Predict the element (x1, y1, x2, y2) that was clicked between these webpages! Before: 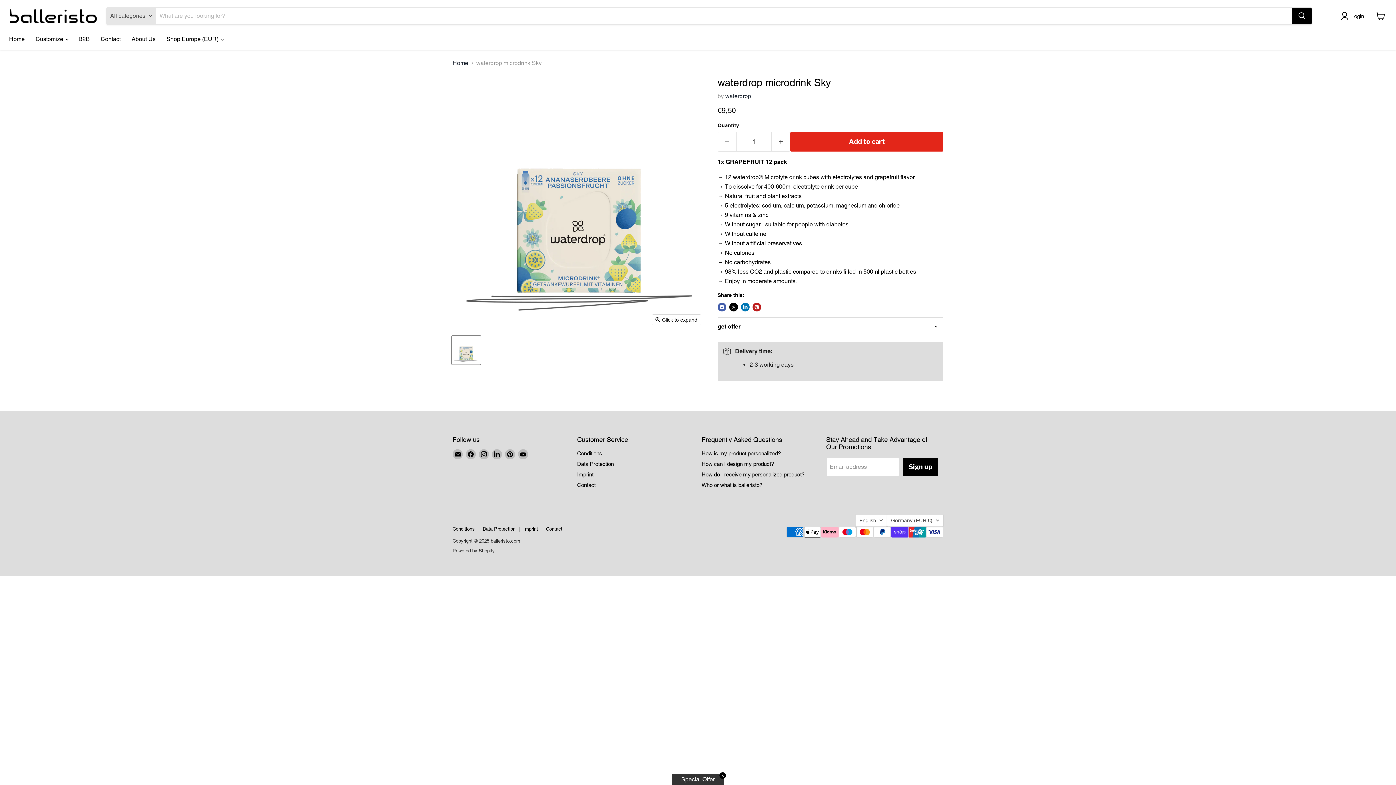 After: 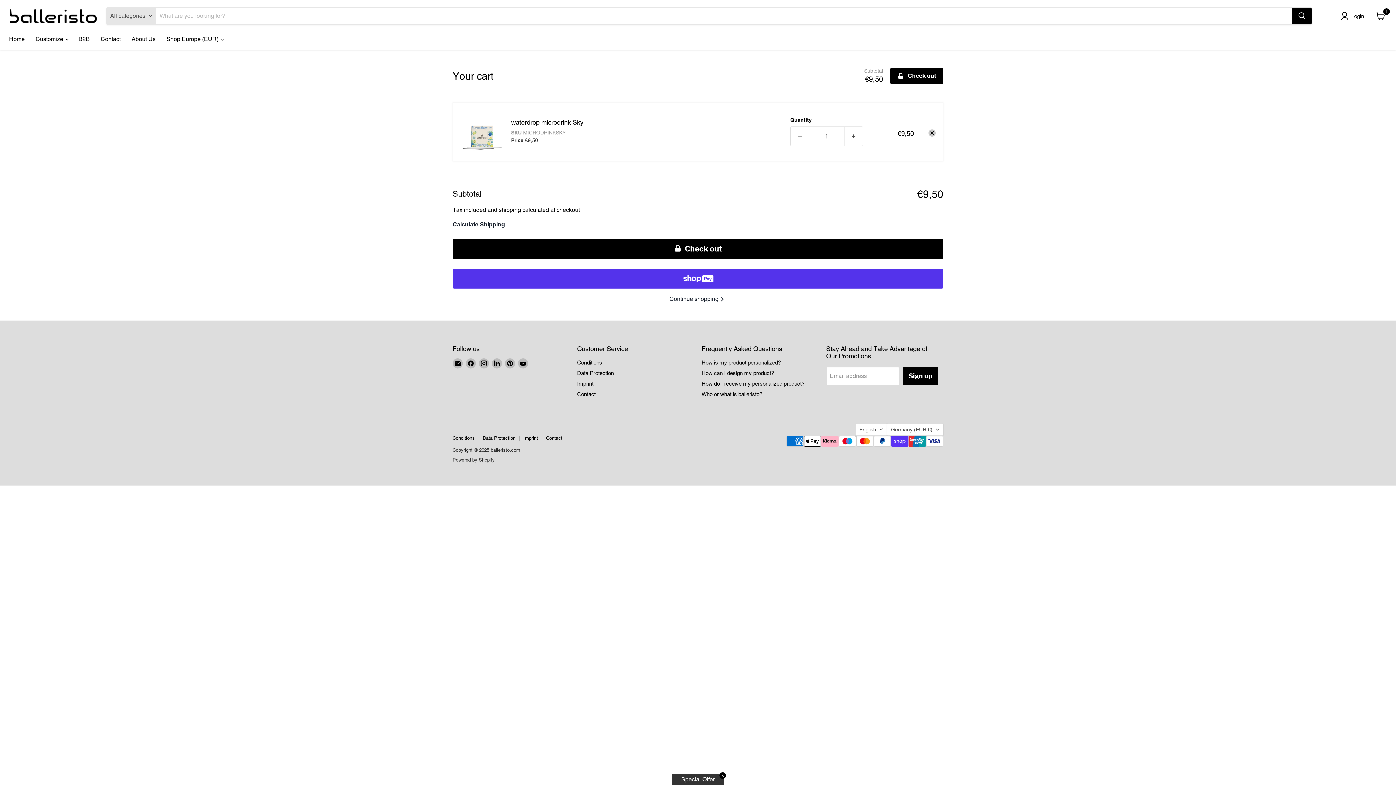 Action: bbox: (790, 131, 943, 151) label: Add to cart